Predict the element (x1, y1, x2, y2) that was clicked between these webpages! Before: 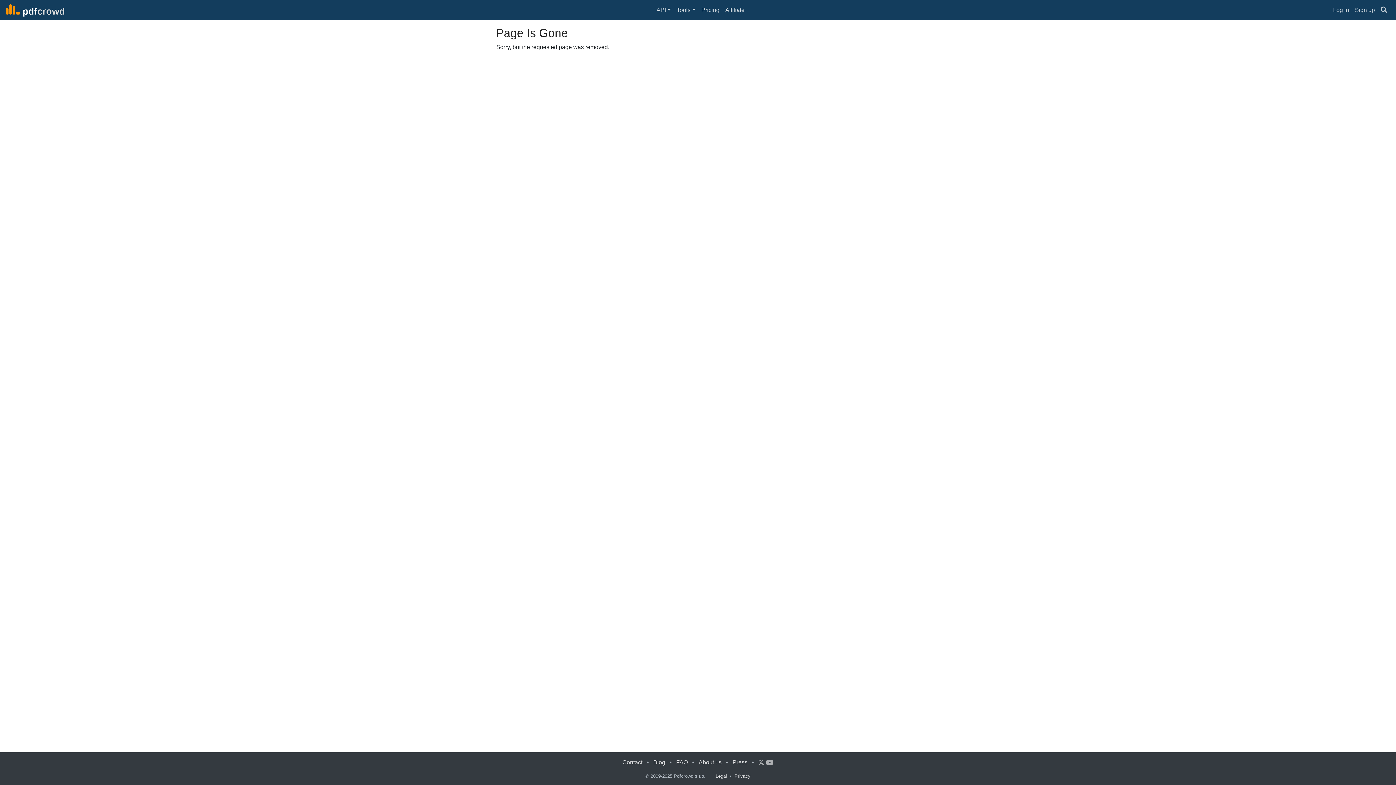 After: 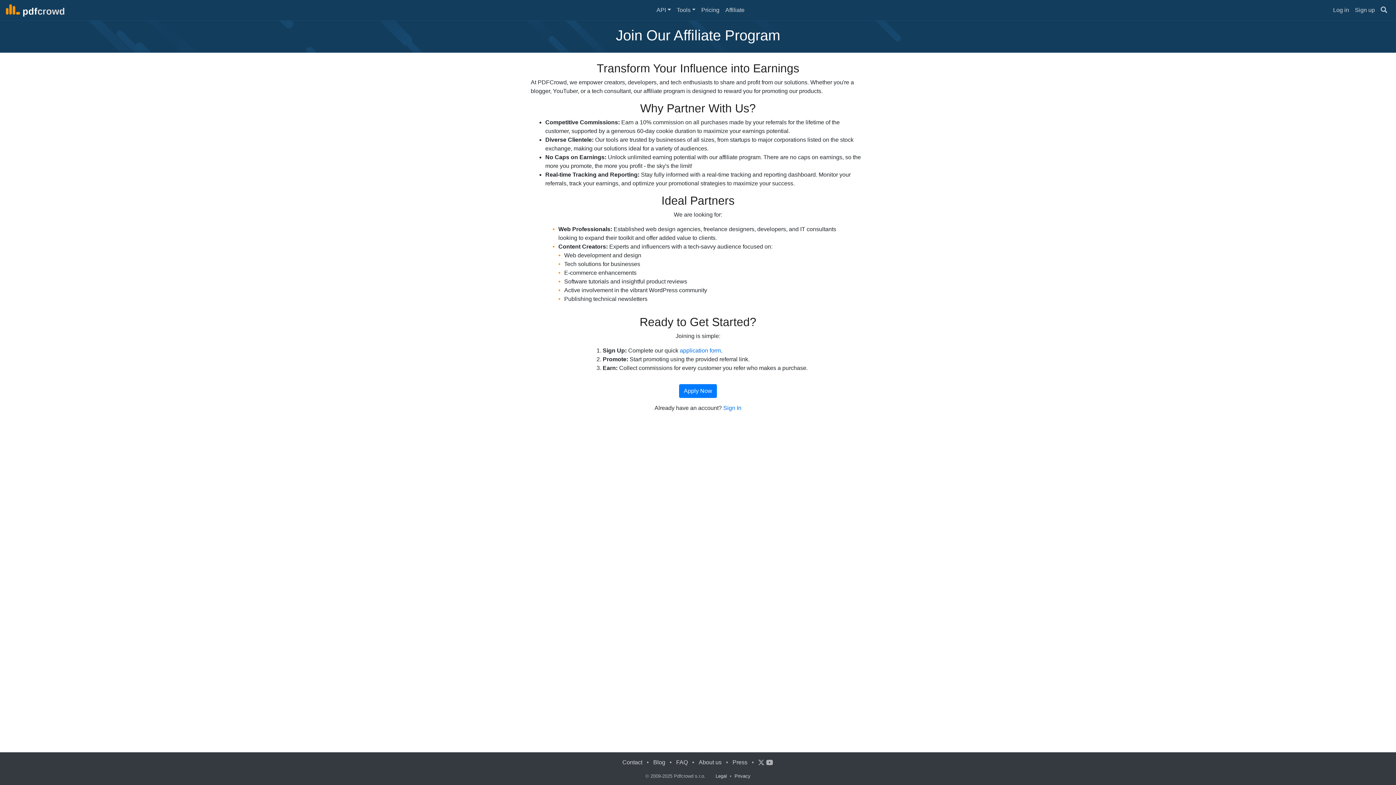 Action: bbox: (722, 2, 747, 17) label: Affiliate